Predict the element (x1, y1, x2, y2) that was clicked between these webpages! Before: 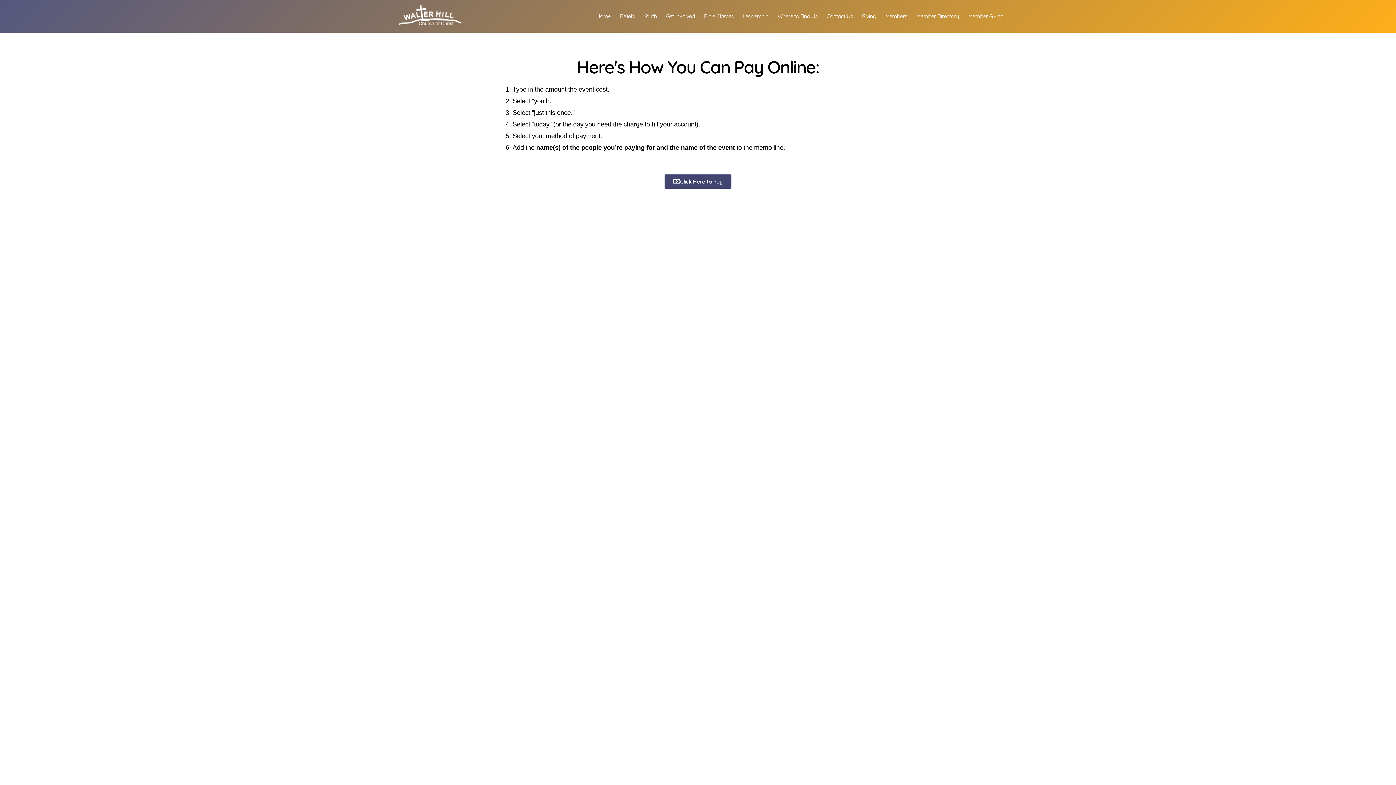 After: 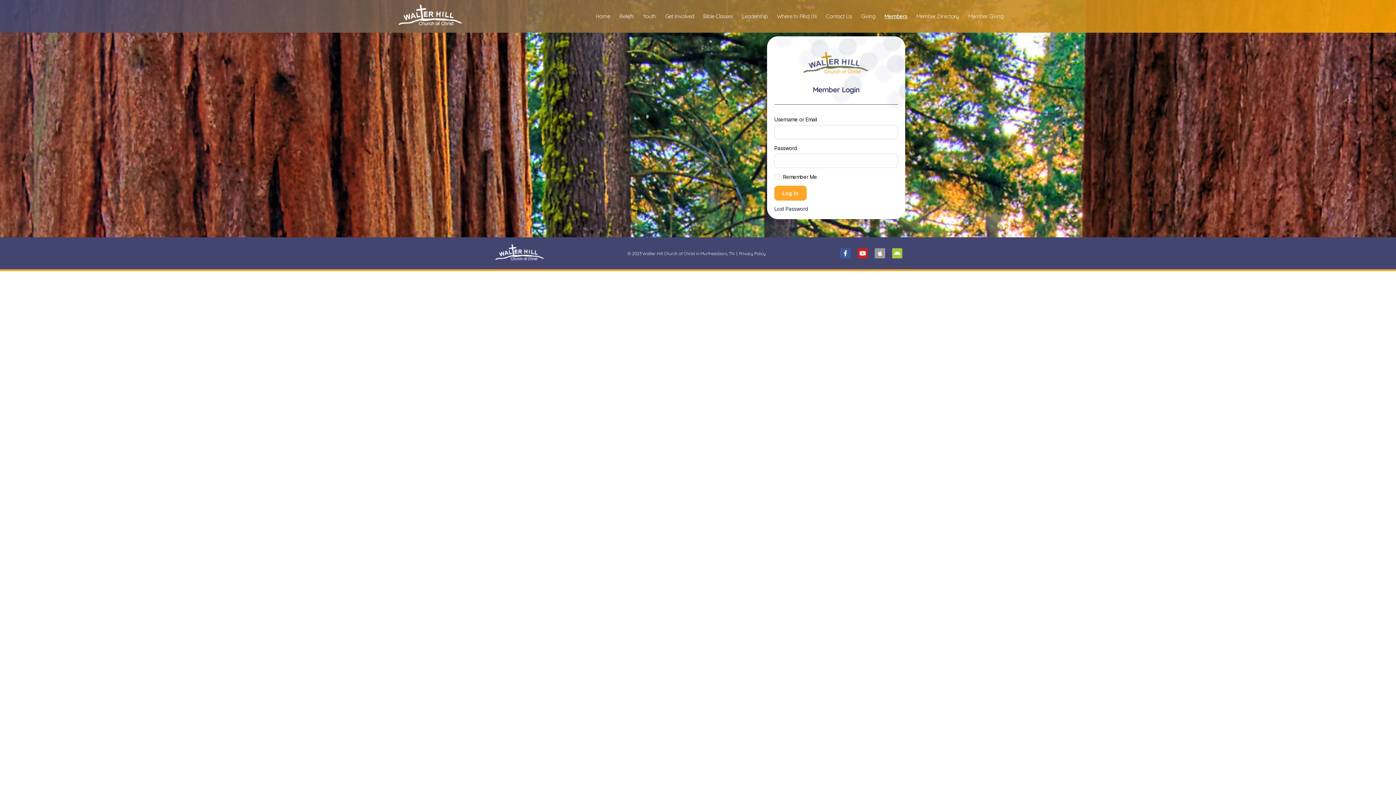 Action: label: Member Giving bbox: (968, 13, 1003, 19)